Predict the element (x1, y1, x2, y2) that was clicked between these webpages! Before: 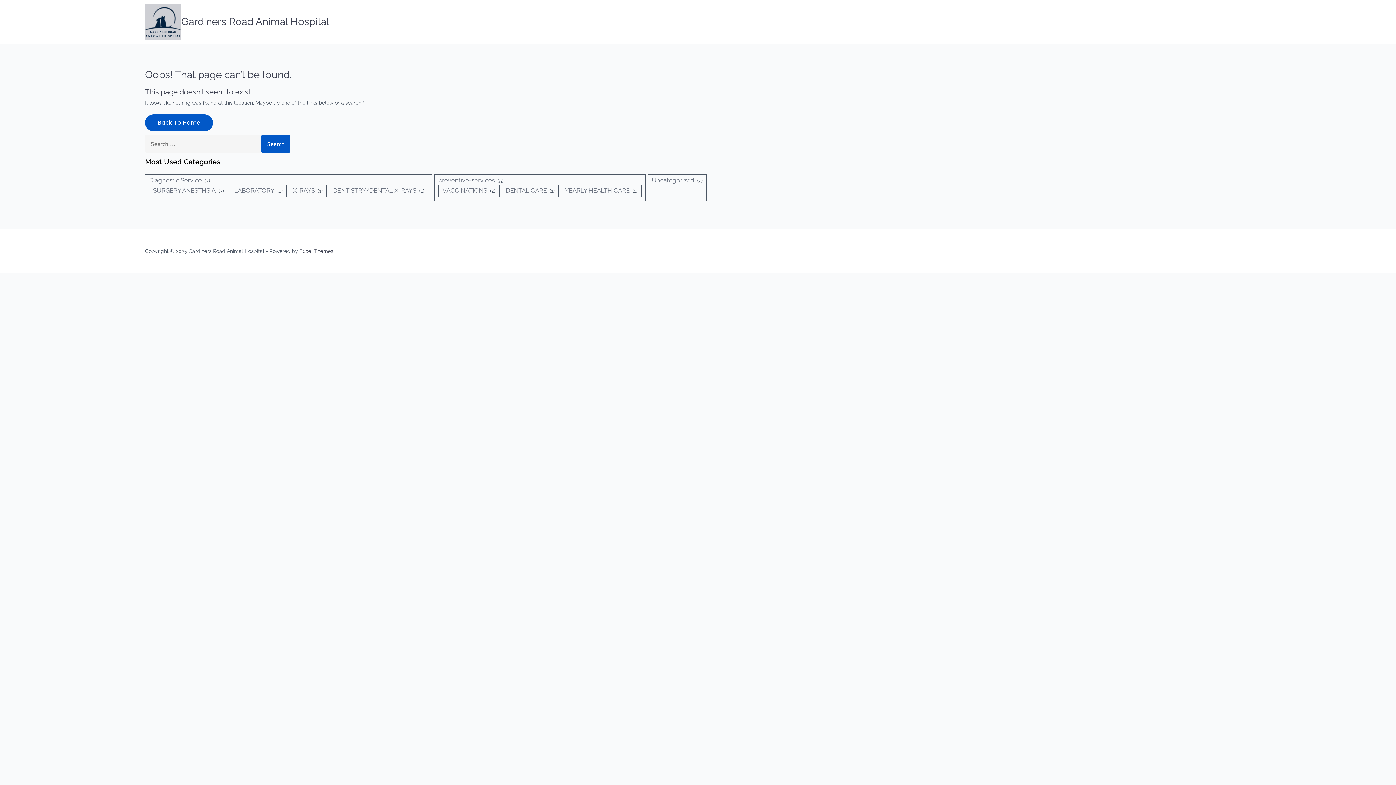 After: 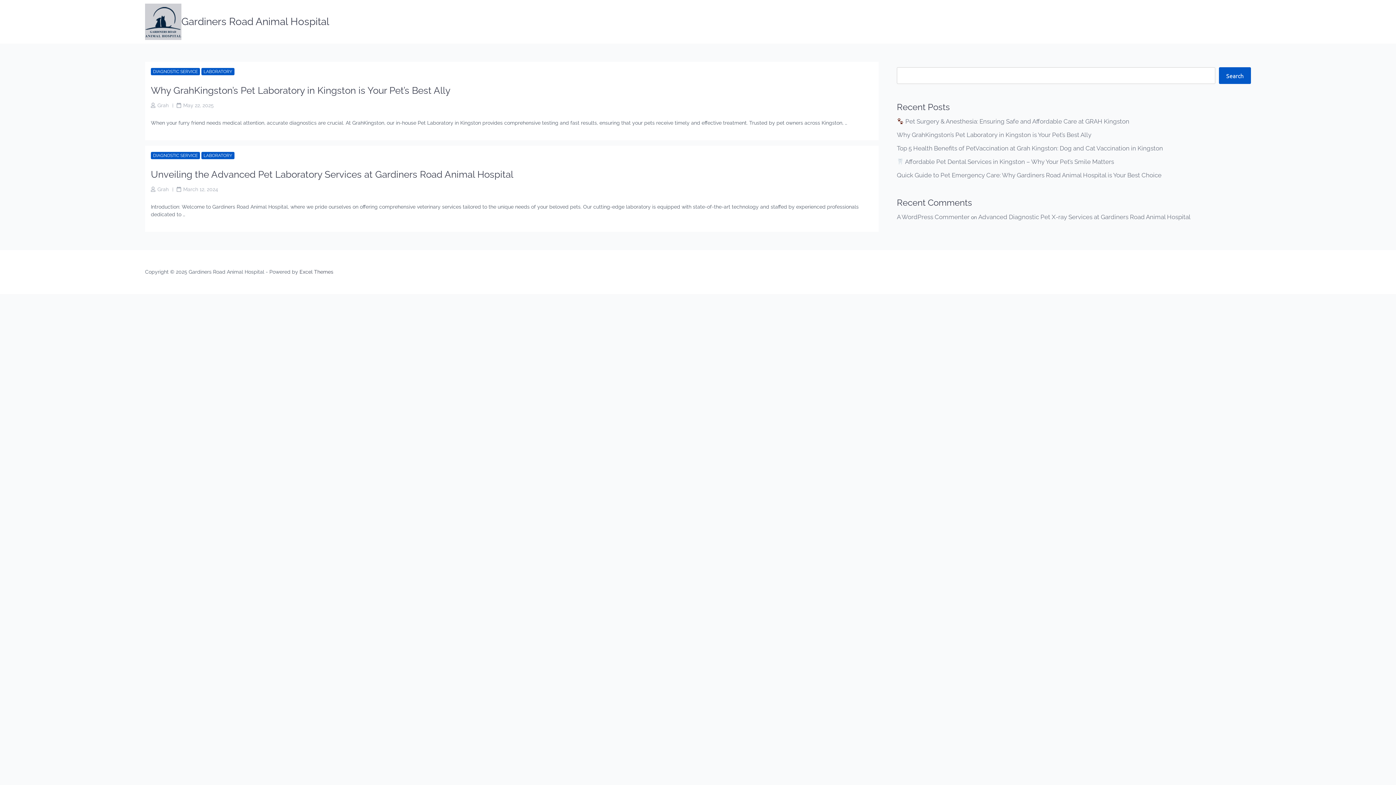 Action: label: LABORATORY bbox: (234, 186, 274, 194)